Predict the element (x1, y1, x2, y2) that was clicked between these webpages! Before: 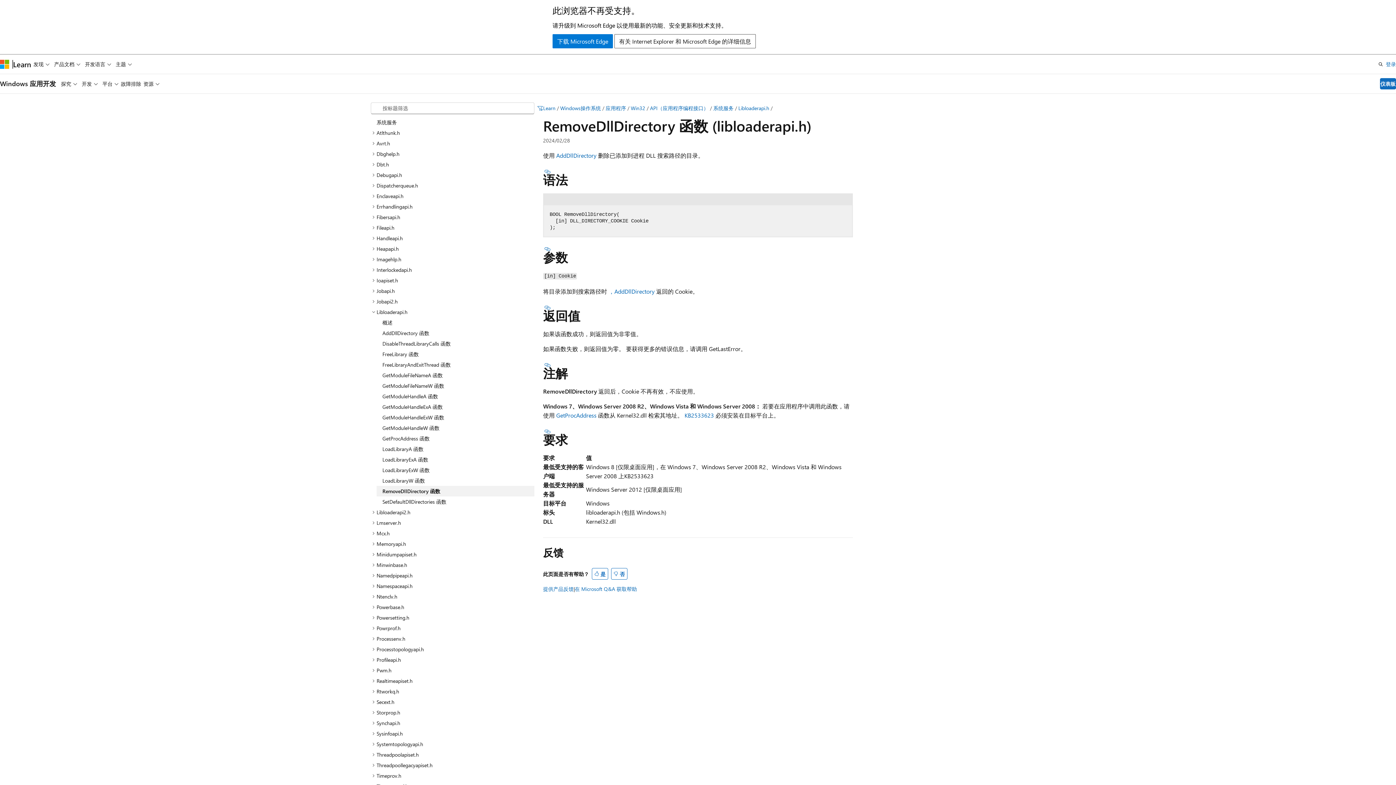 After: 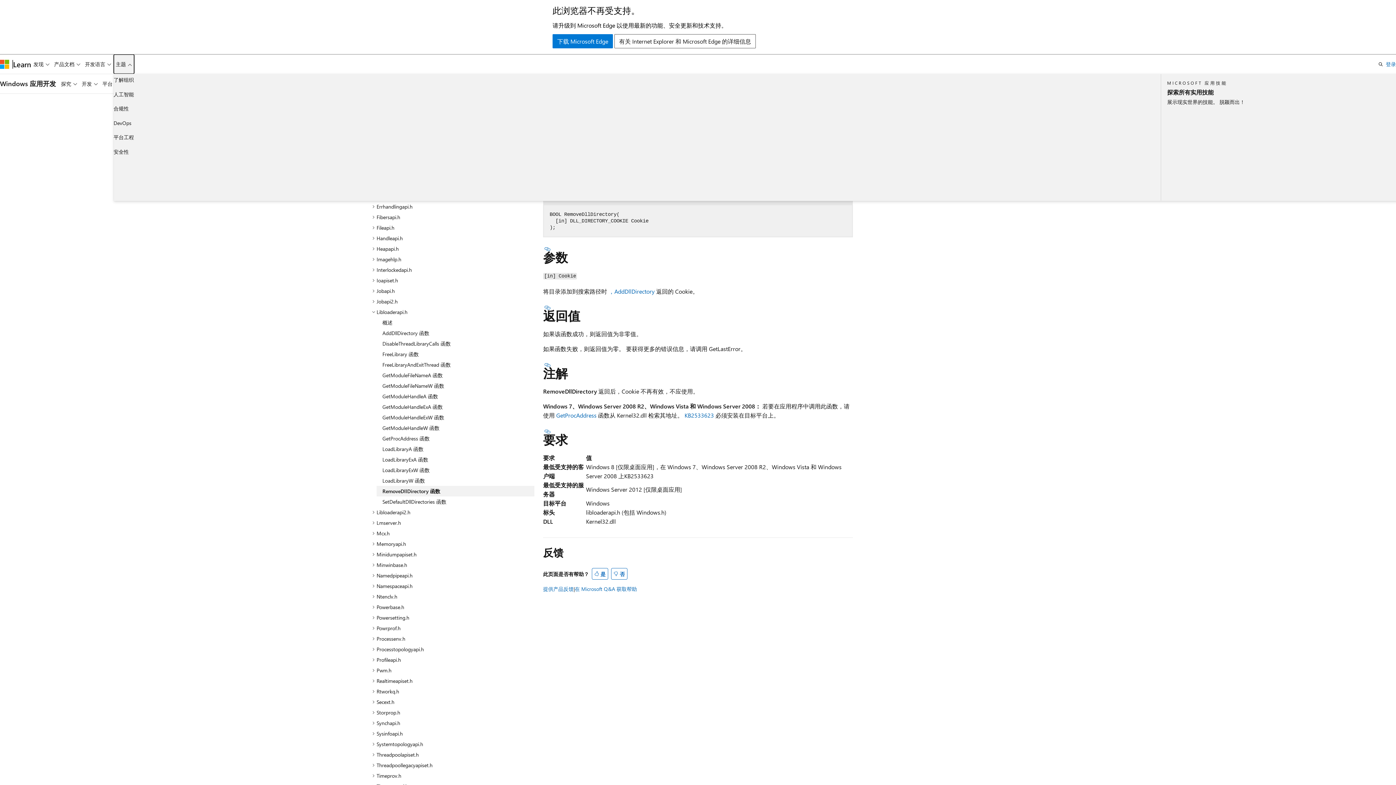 Action: label: 主题 bbox: (113, 54, 134, 73)